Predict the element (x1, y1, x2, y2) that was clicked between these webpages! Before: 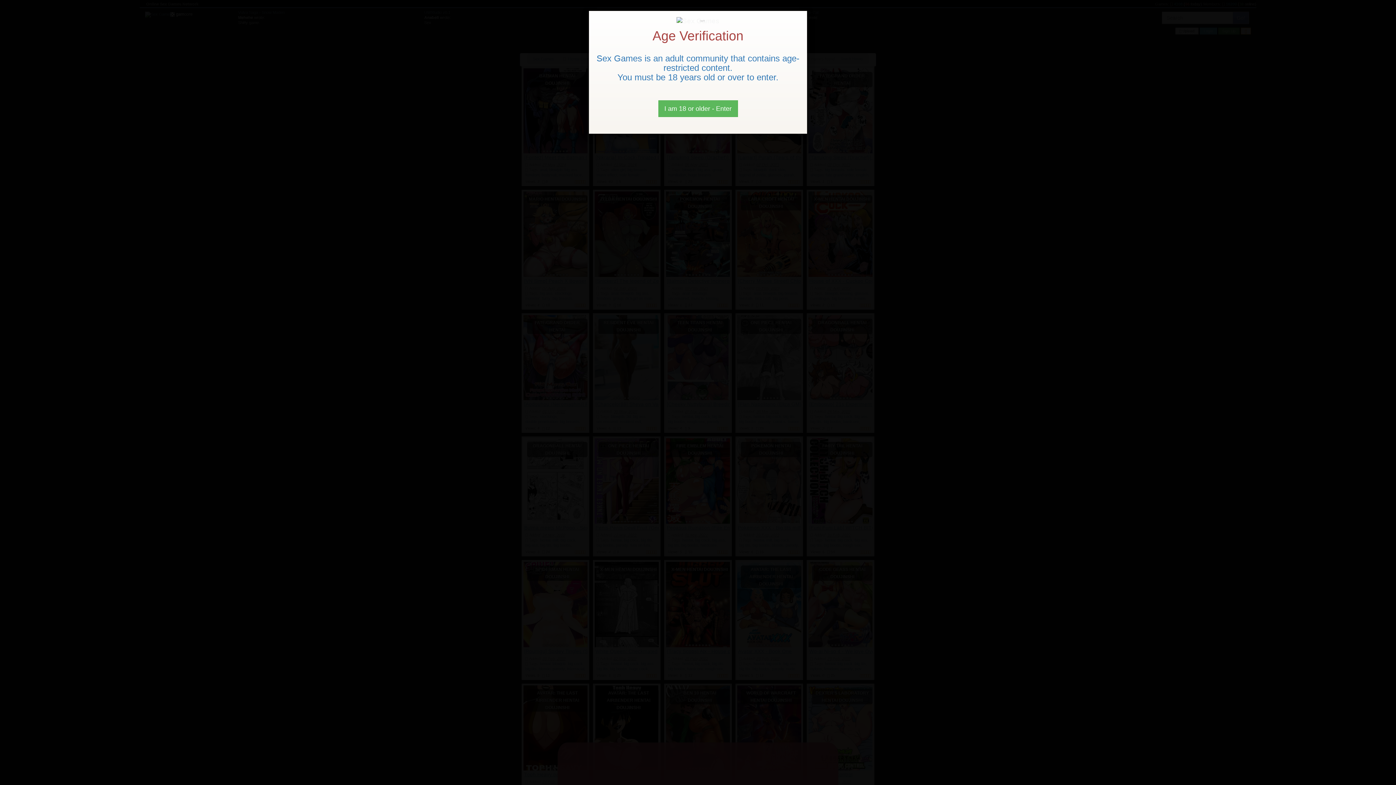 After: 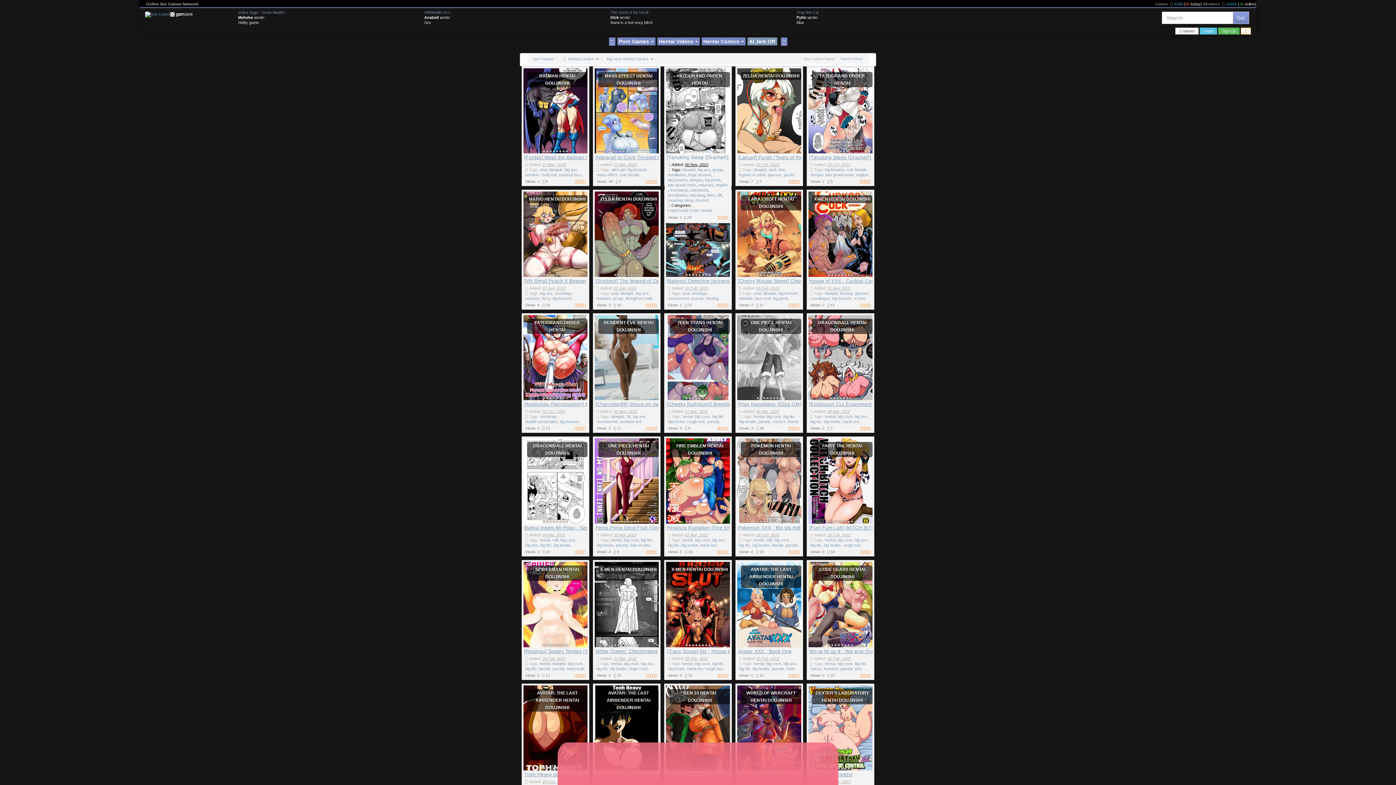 Action: label: Close bbox: (658, 100, 738, 117)